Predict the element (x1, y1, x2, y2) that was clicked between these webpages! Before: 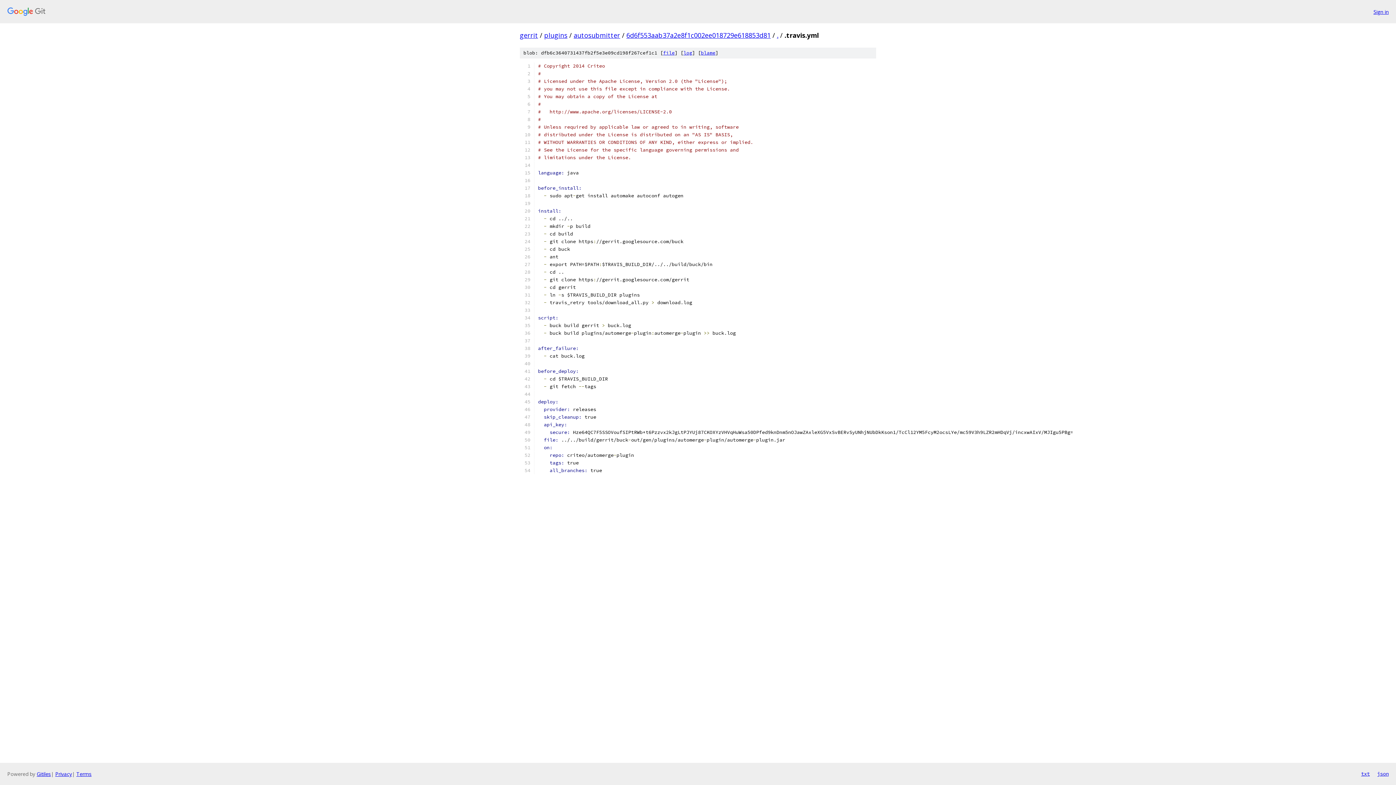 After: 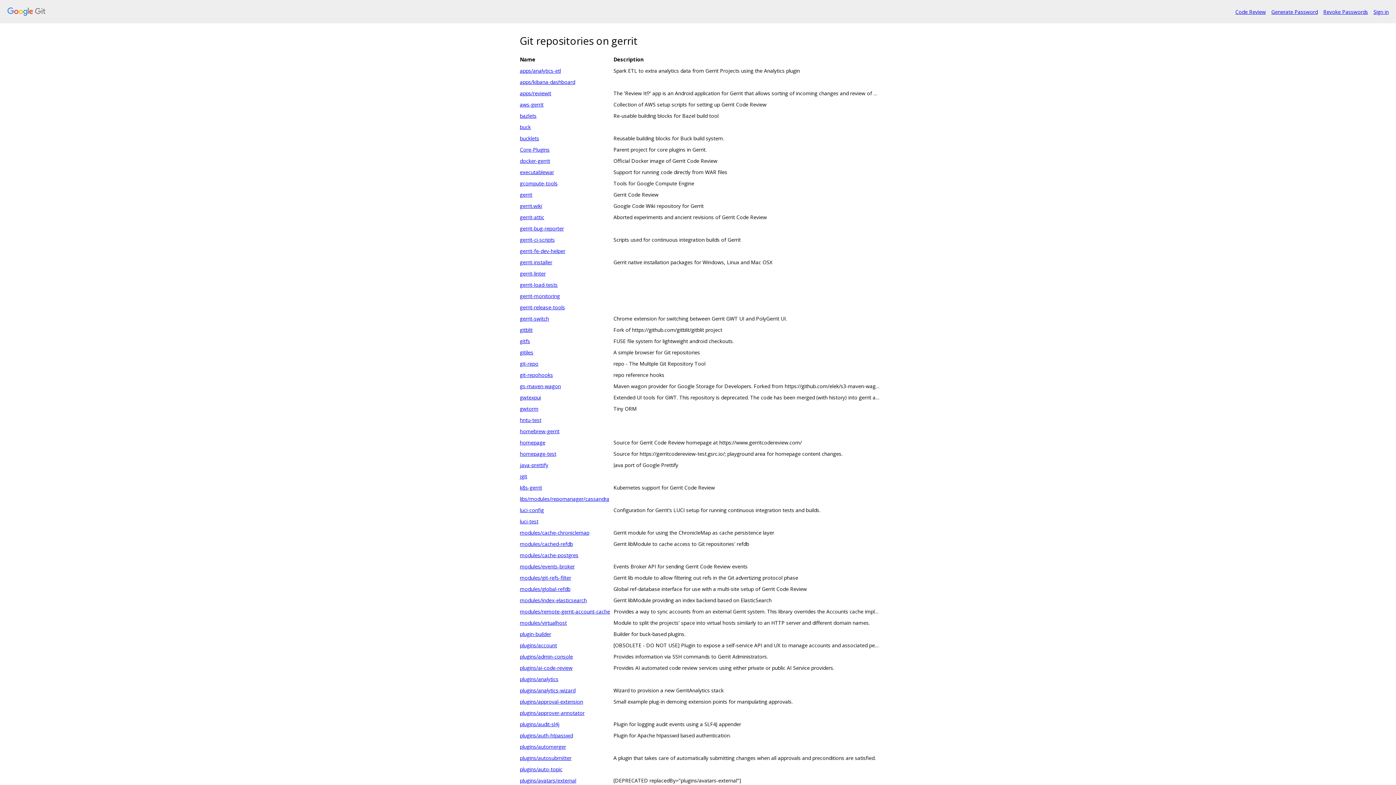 Action: bbox: (7, 7, 1368, 16)